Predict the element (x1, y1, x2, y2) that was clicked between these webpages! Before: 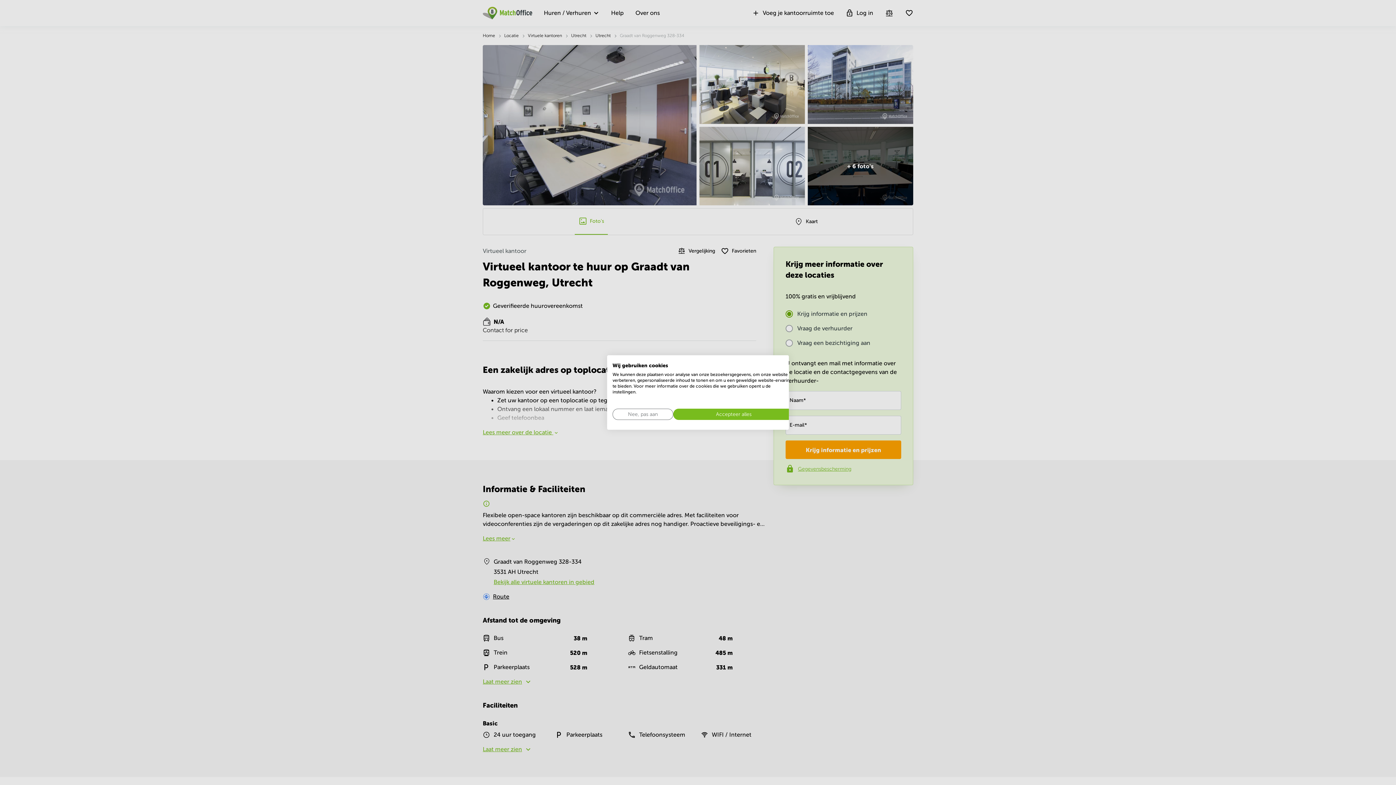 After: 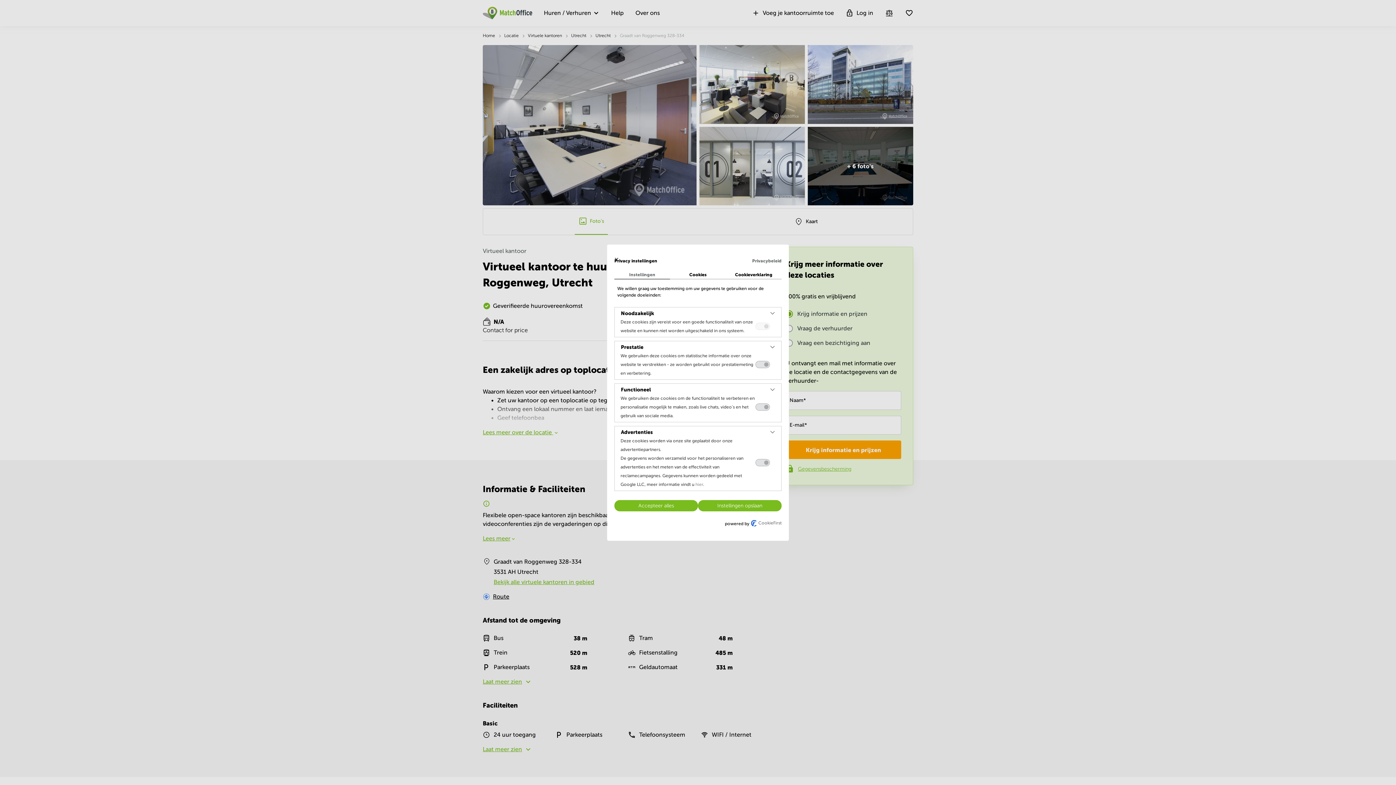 Action: label: Pas cookie voorkeuren aan bbox: (612, 408, 673, 420)